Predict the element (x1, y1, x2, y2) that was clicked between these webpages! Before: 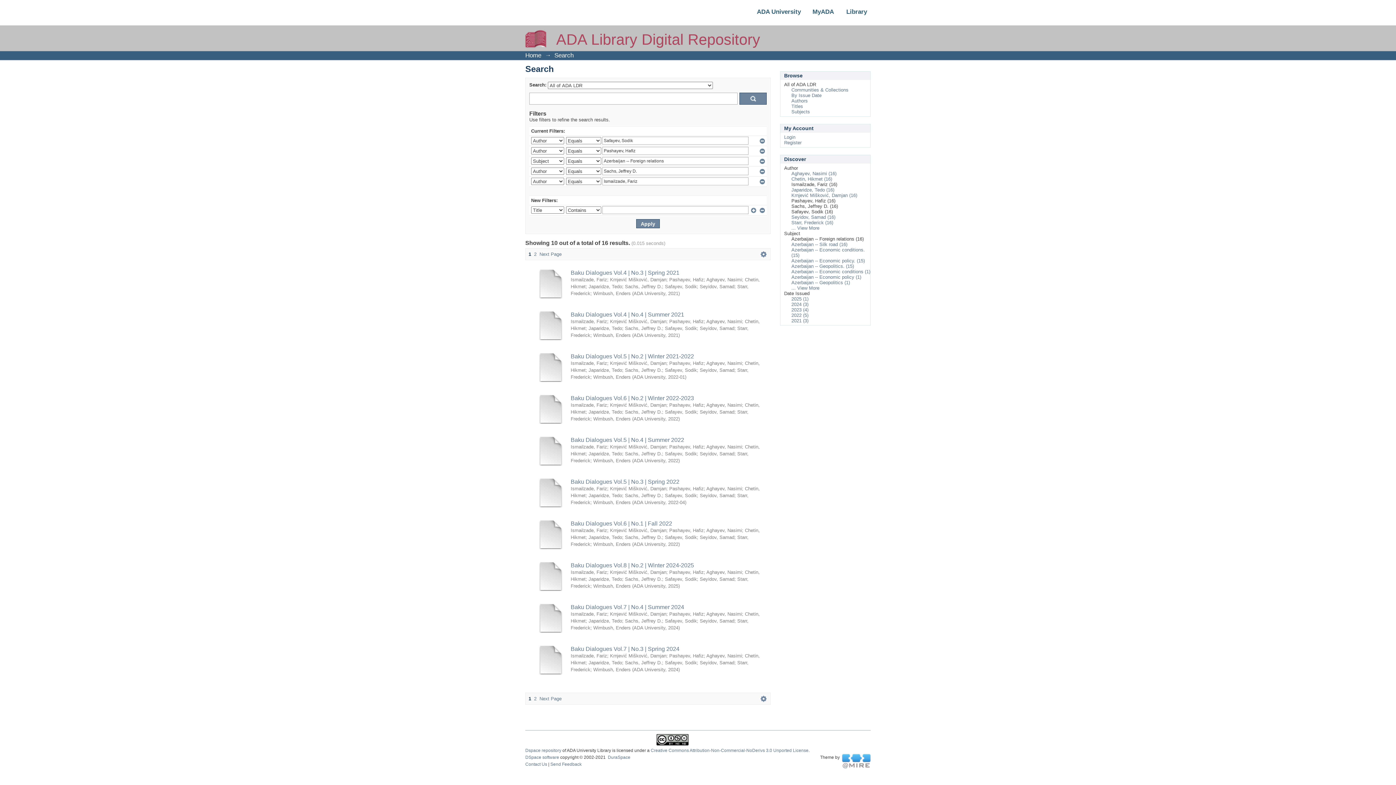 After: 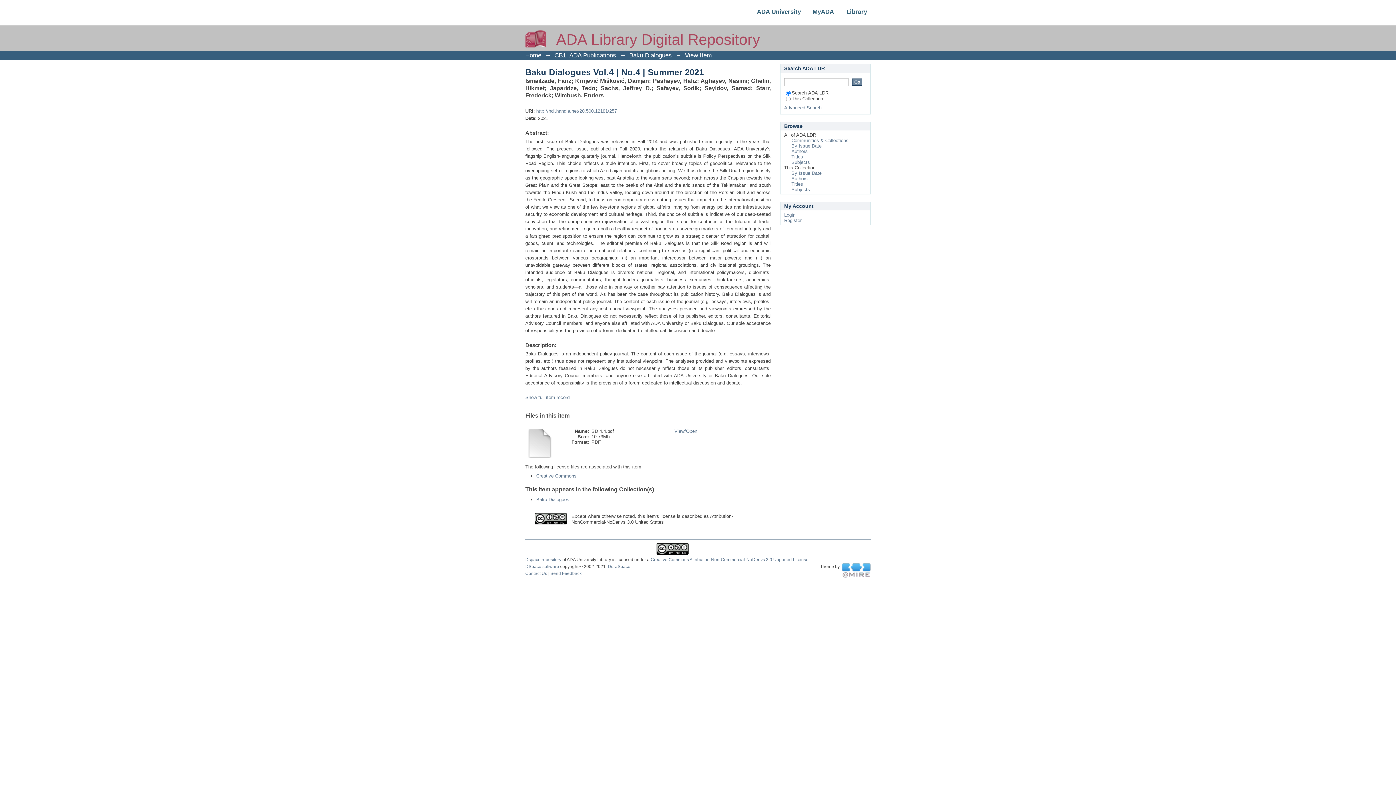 Action: label: Baku Dialogues Vol.4 | No.4 | Summer 2021 bbox: (570, 311, 684, 317)